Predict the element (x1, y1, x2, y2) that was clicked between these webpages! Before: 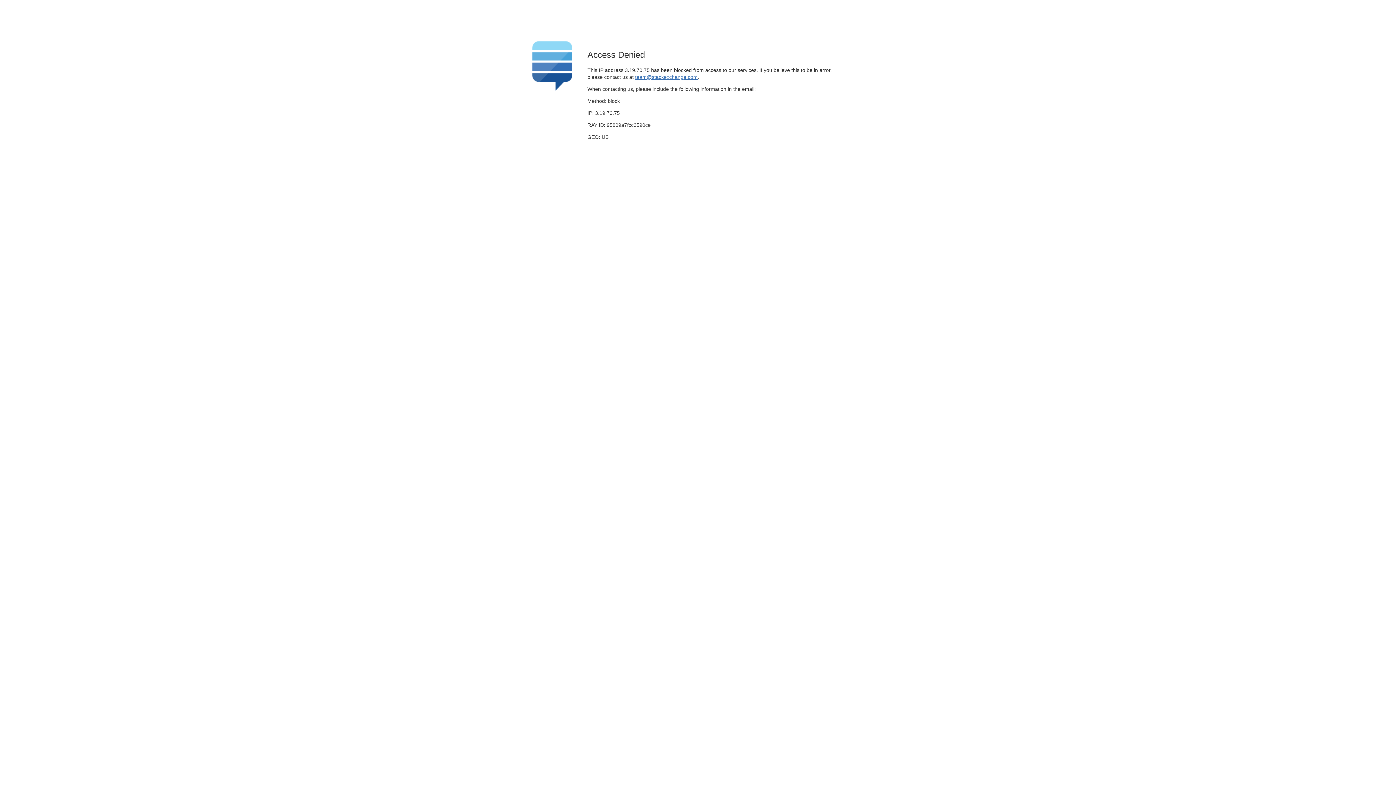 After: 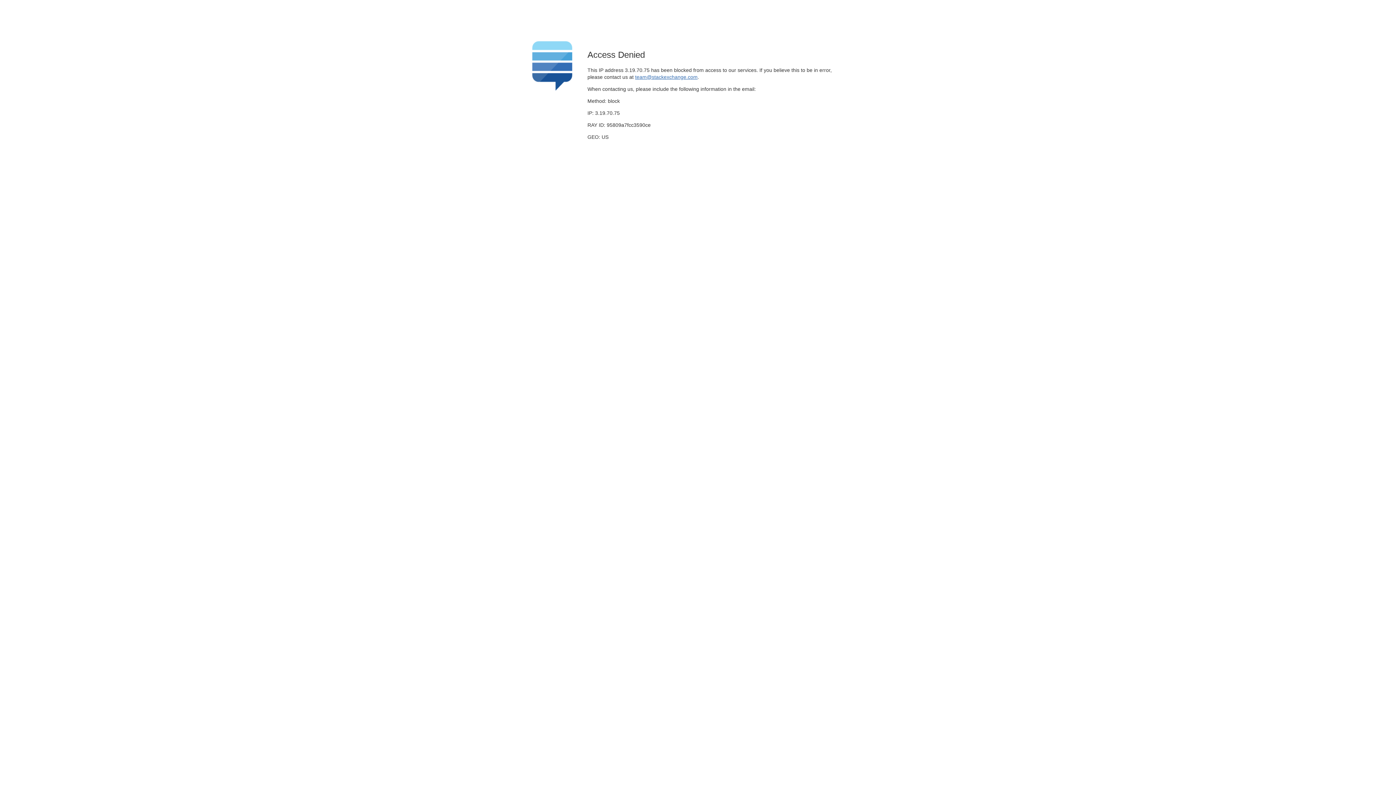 Action: label: team@stackexchange.com bbox: (635, 74, 697, 79)